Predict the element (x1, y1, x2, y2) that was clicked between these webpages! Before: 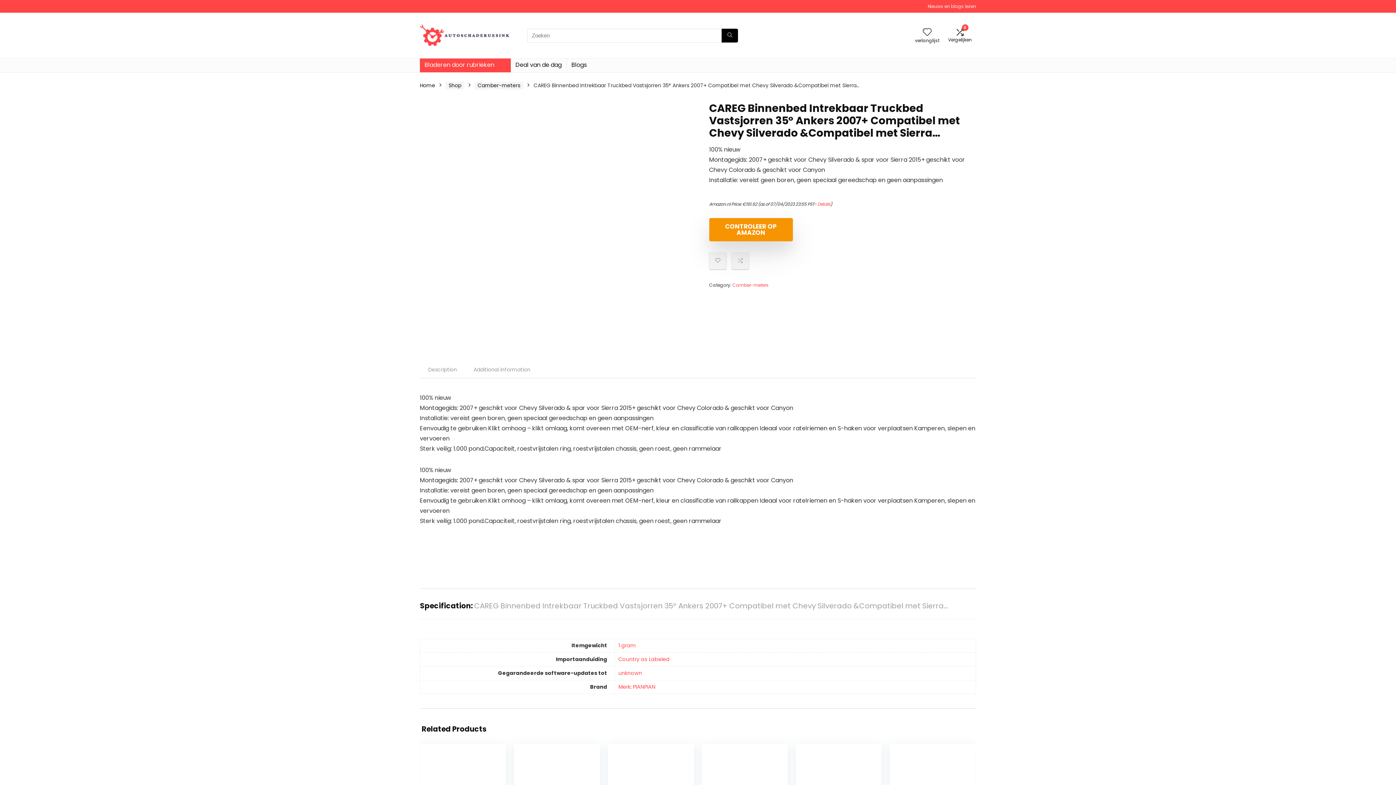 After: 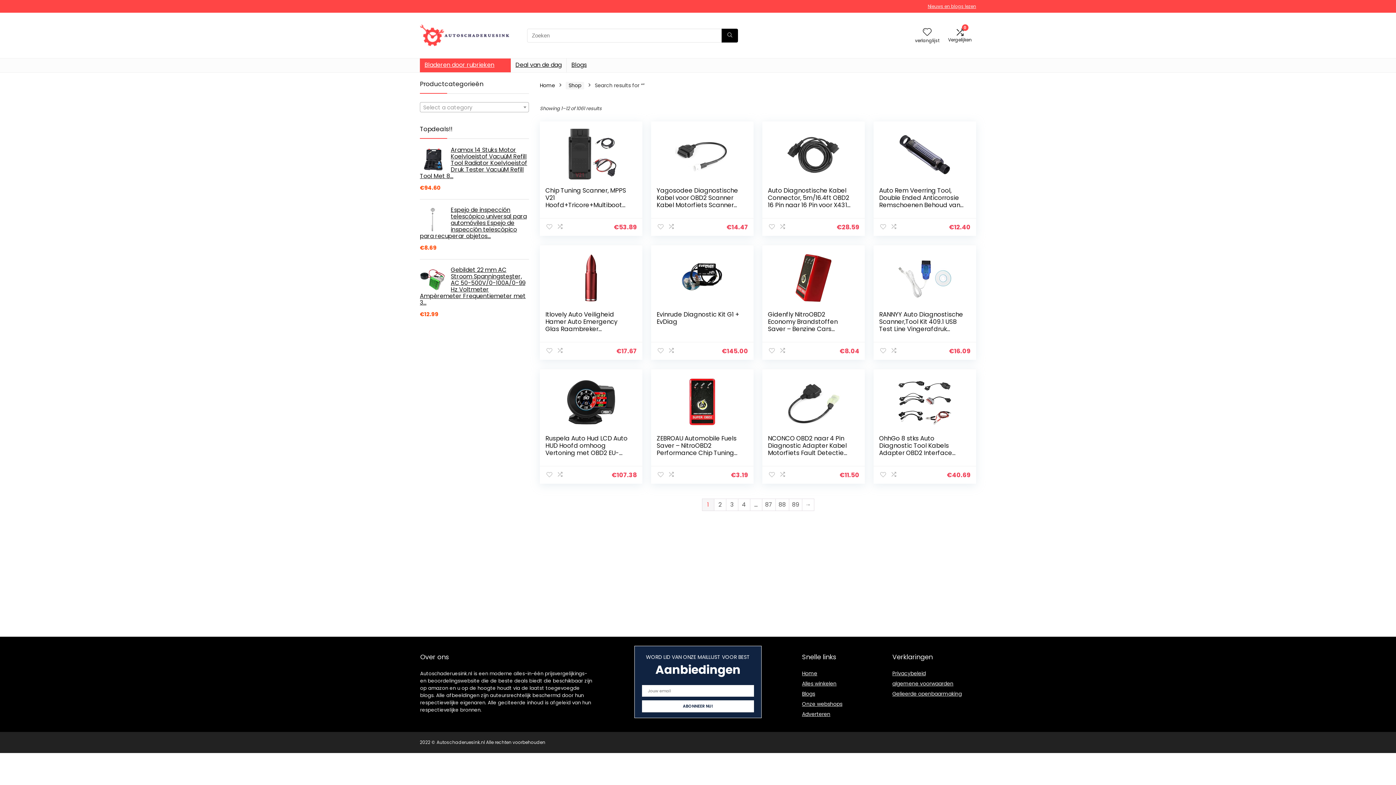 Action: label: Zoeken bbox: (721, 28, 738, 42)